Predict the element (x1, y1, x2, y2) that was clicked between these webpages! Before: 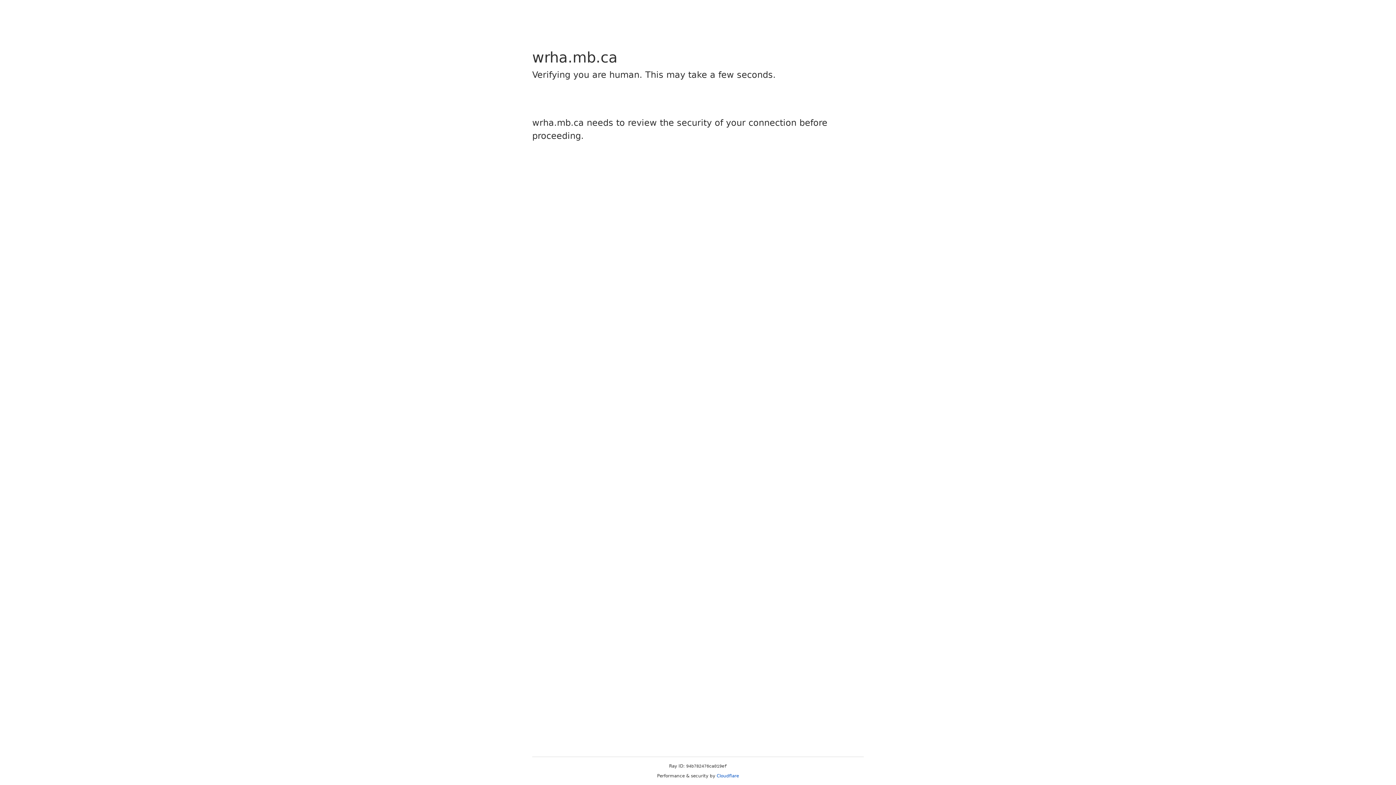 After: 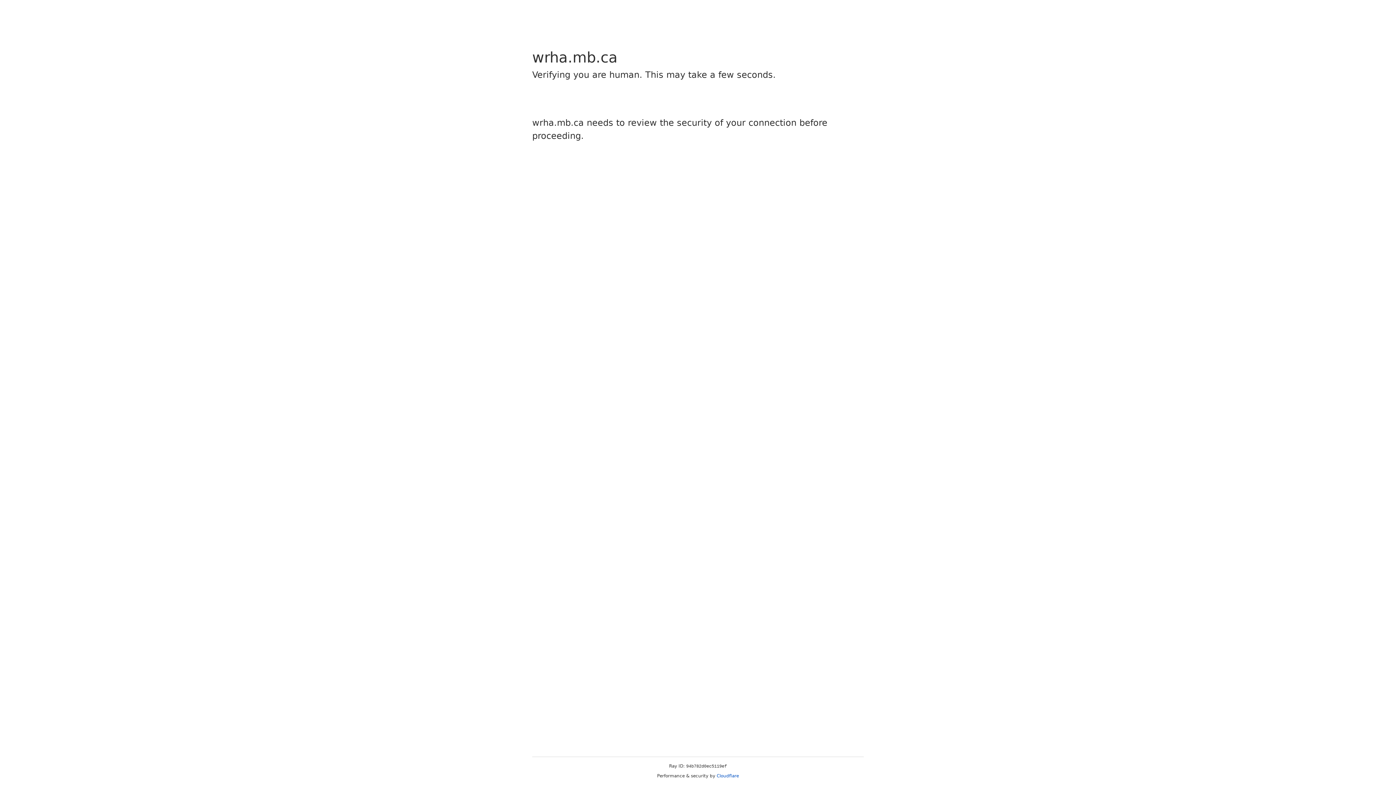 Action: label: Cloudflare bbox: (716, 773, 739, 778)